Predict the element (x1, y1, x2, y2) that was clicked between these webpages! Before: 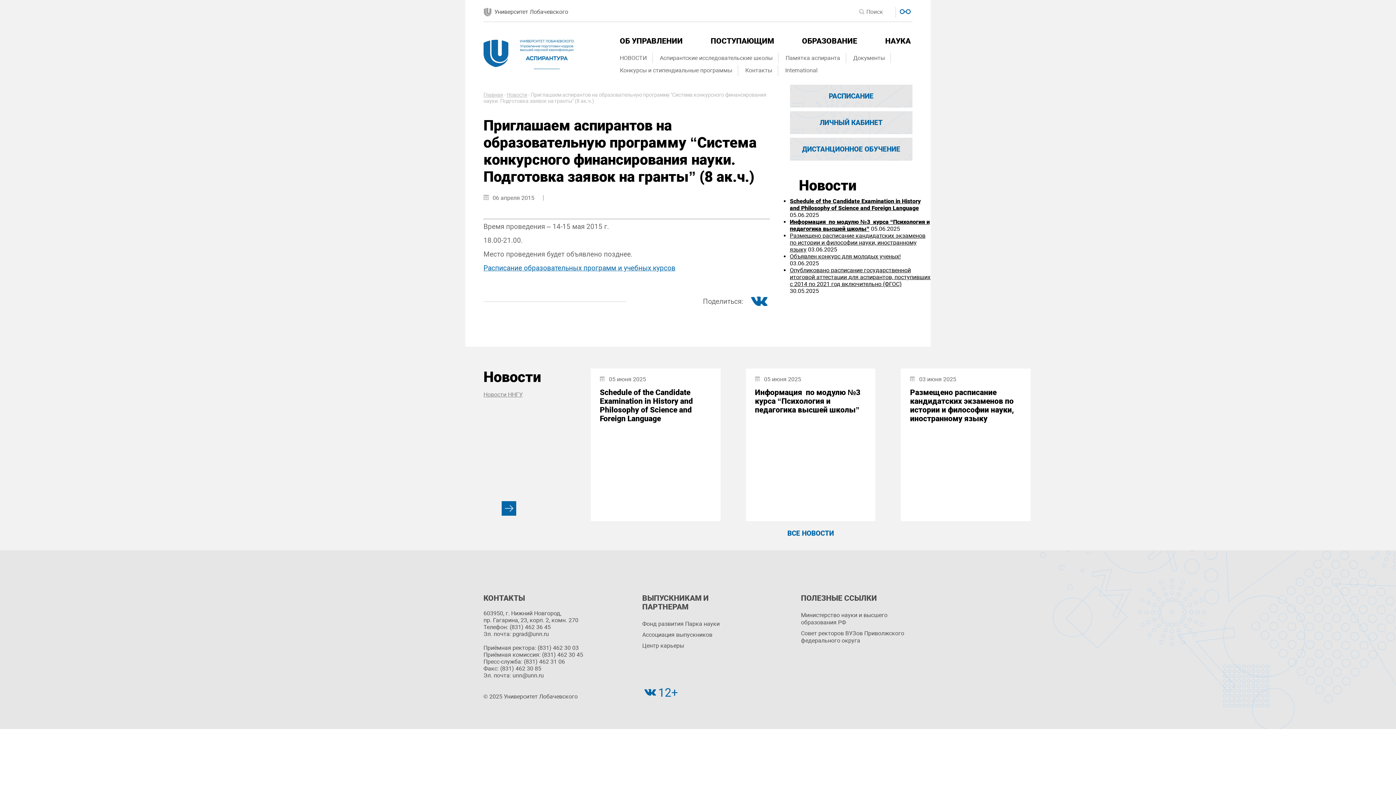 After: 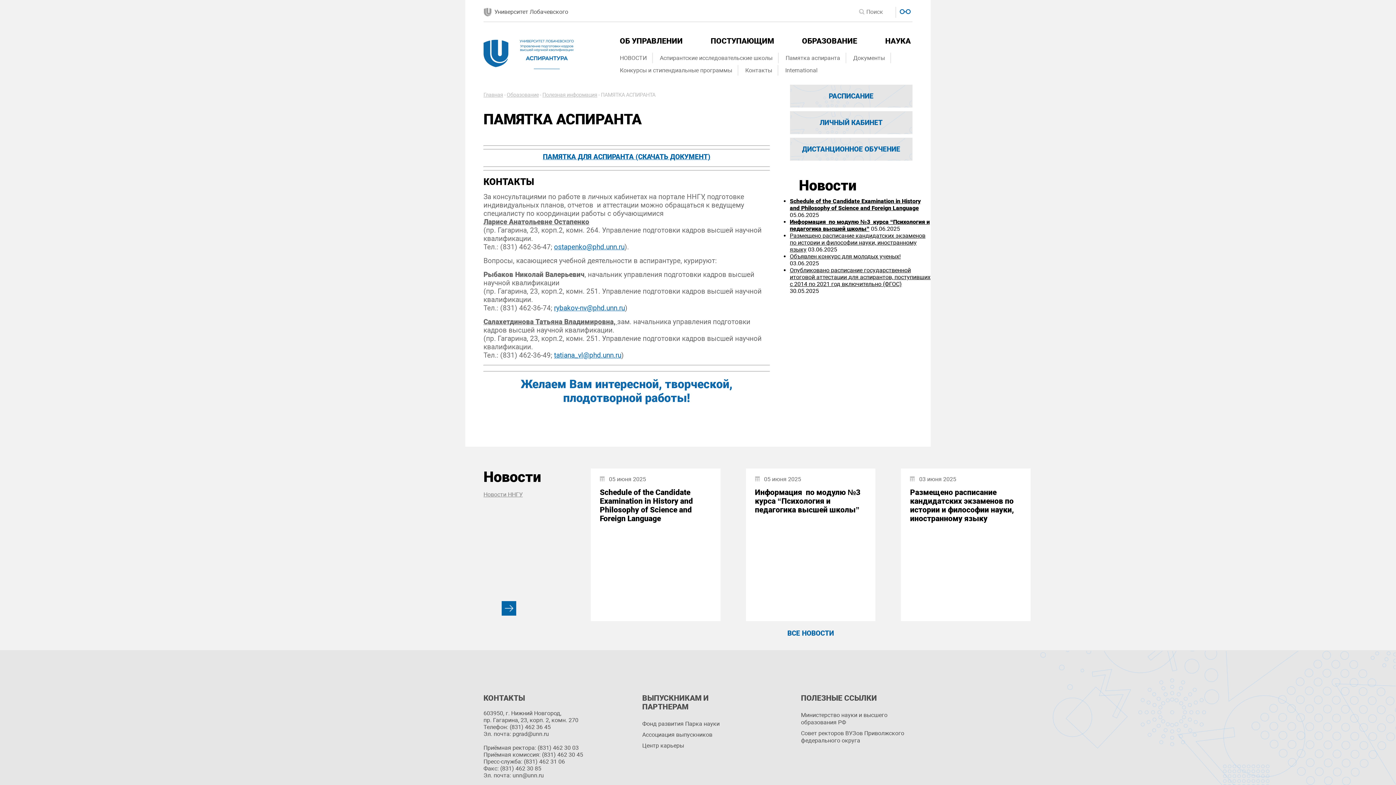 Action: bbox: (785, 54, 840, 61) label: Памятка аспиранта